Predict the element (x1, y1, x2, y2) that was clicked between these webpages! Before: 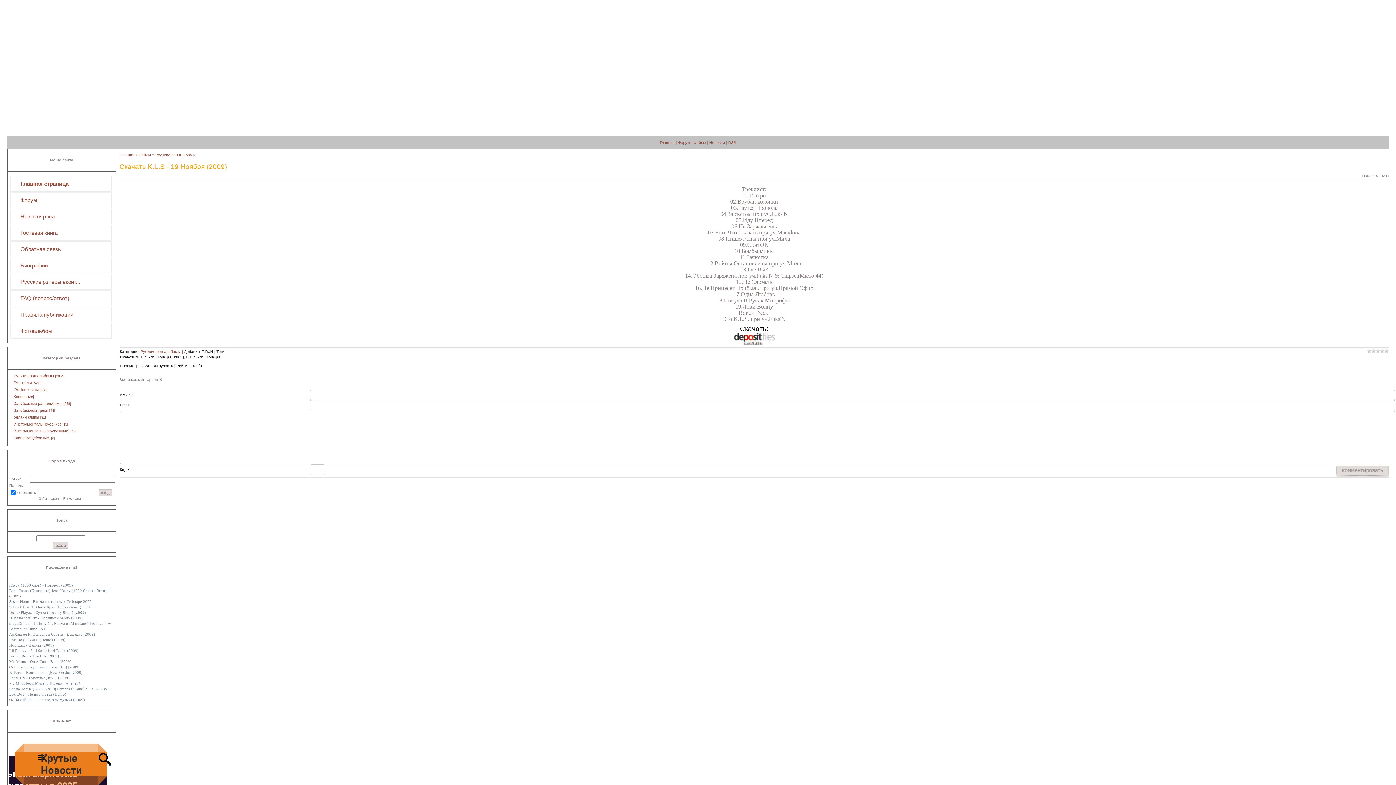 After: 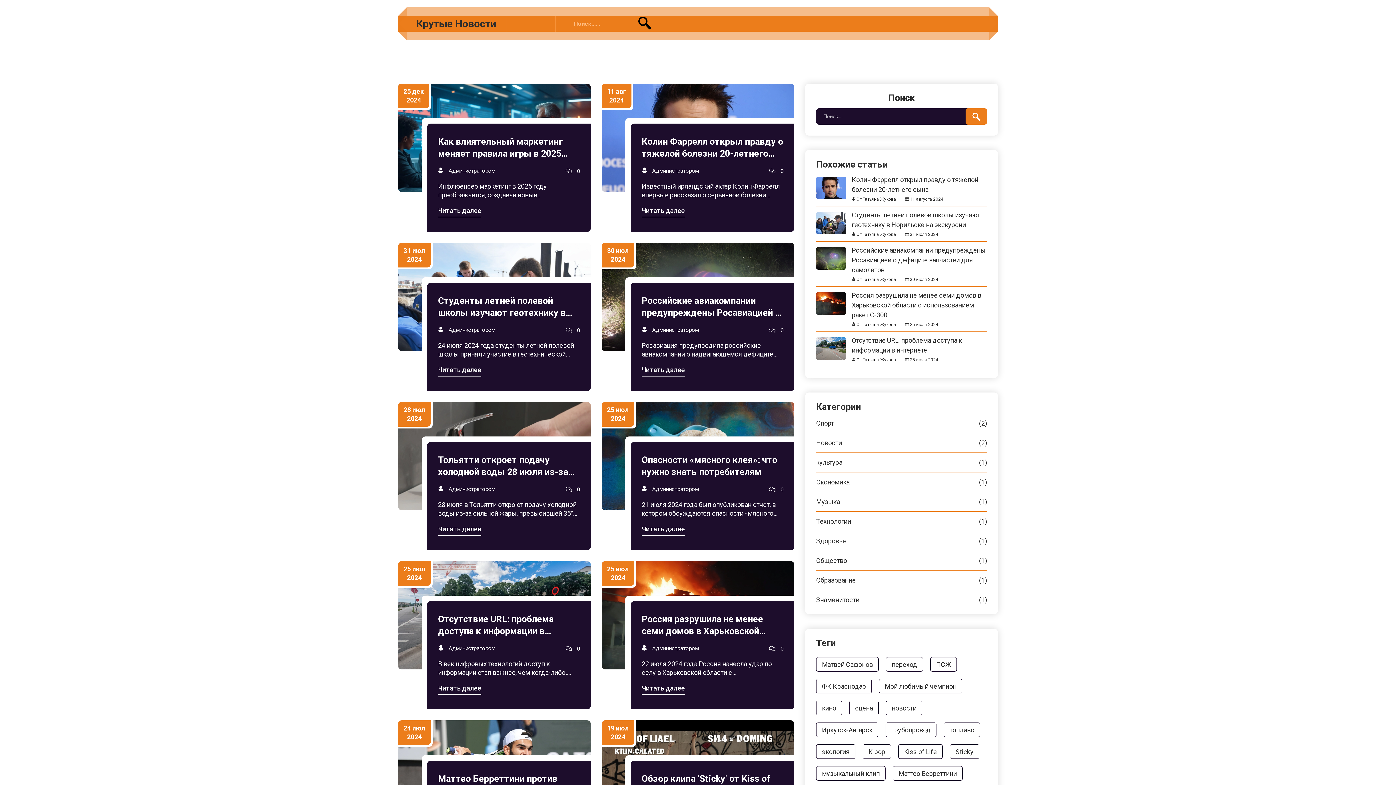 Action: bbox: (660, 140, 674, 144) label: Главная